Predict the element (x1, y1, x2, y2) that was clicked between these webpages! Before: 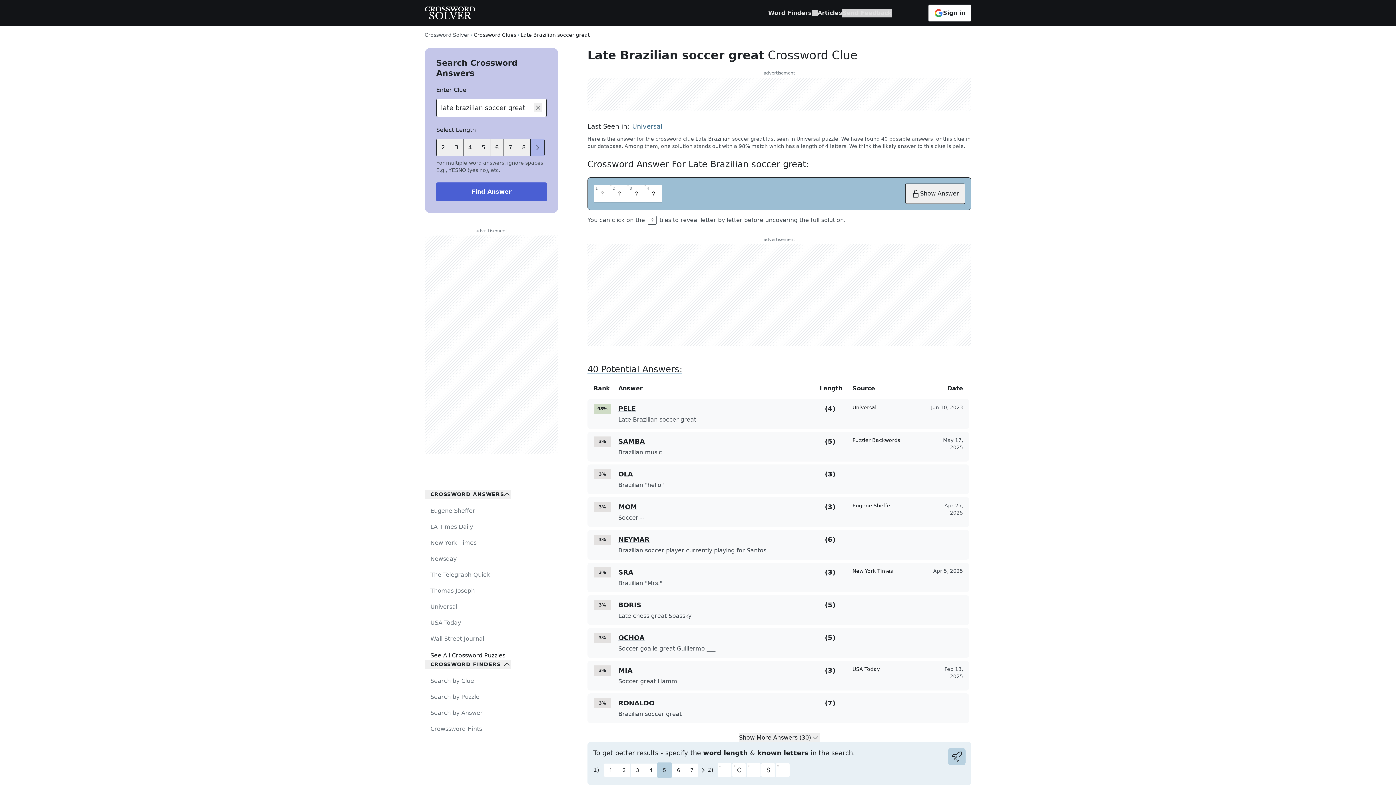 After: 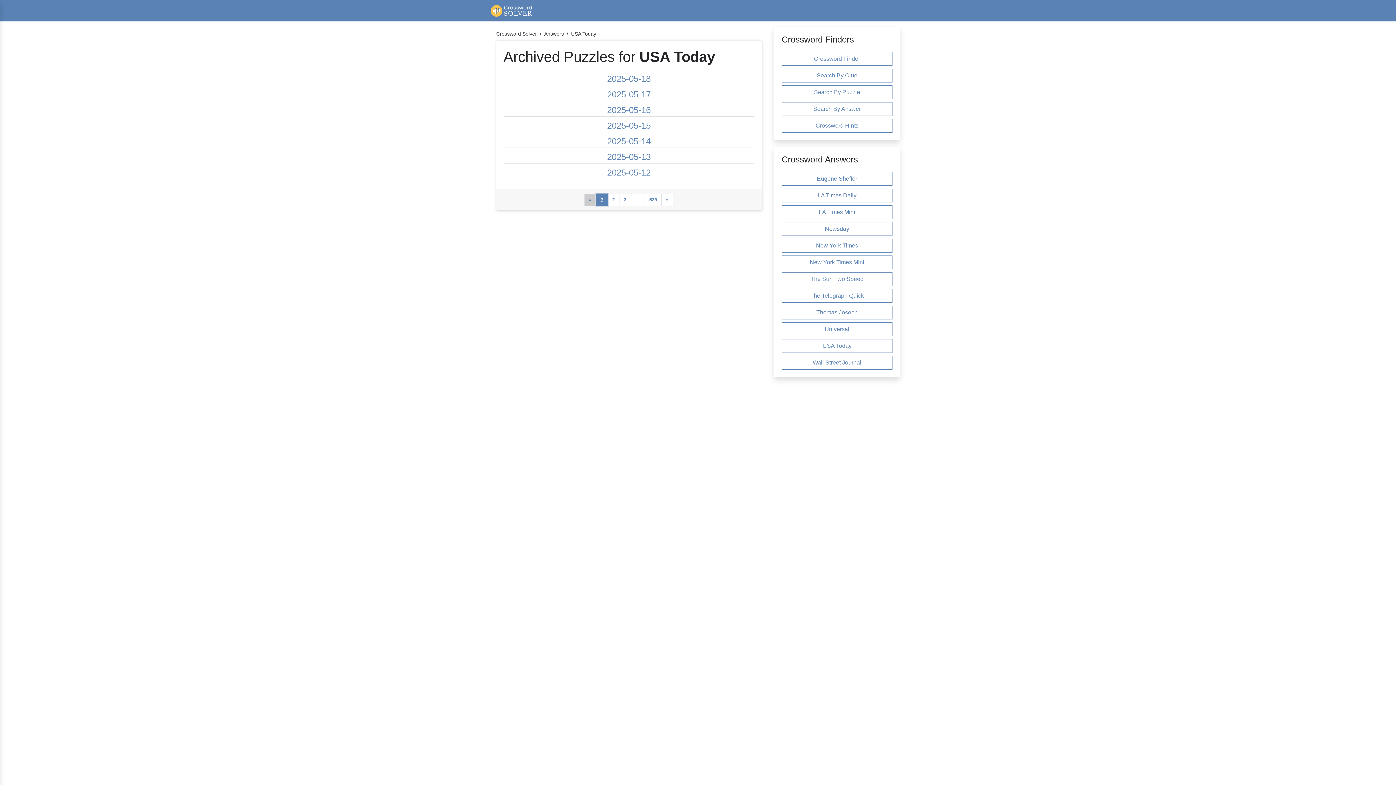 Action: bbox: (424, 615, 511, 631) label: USA Today